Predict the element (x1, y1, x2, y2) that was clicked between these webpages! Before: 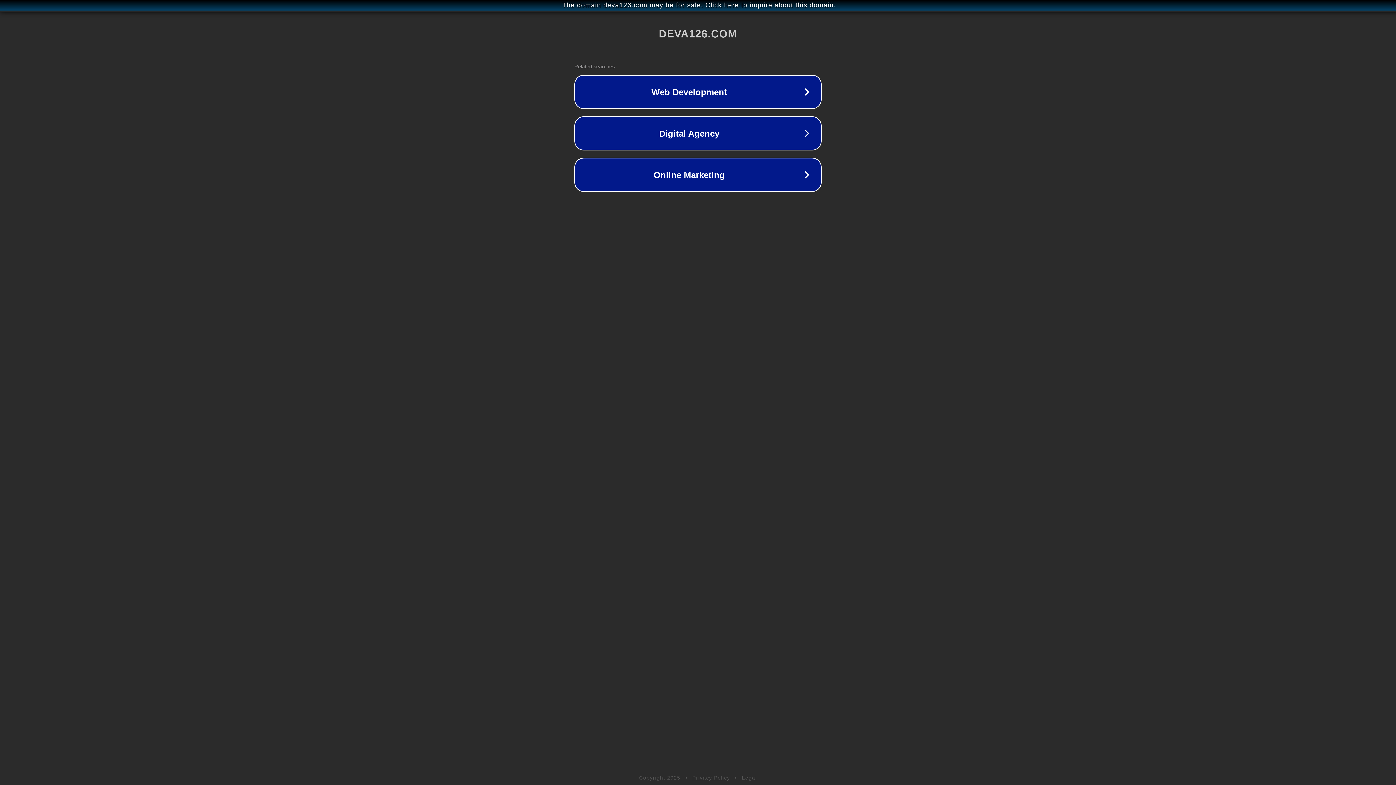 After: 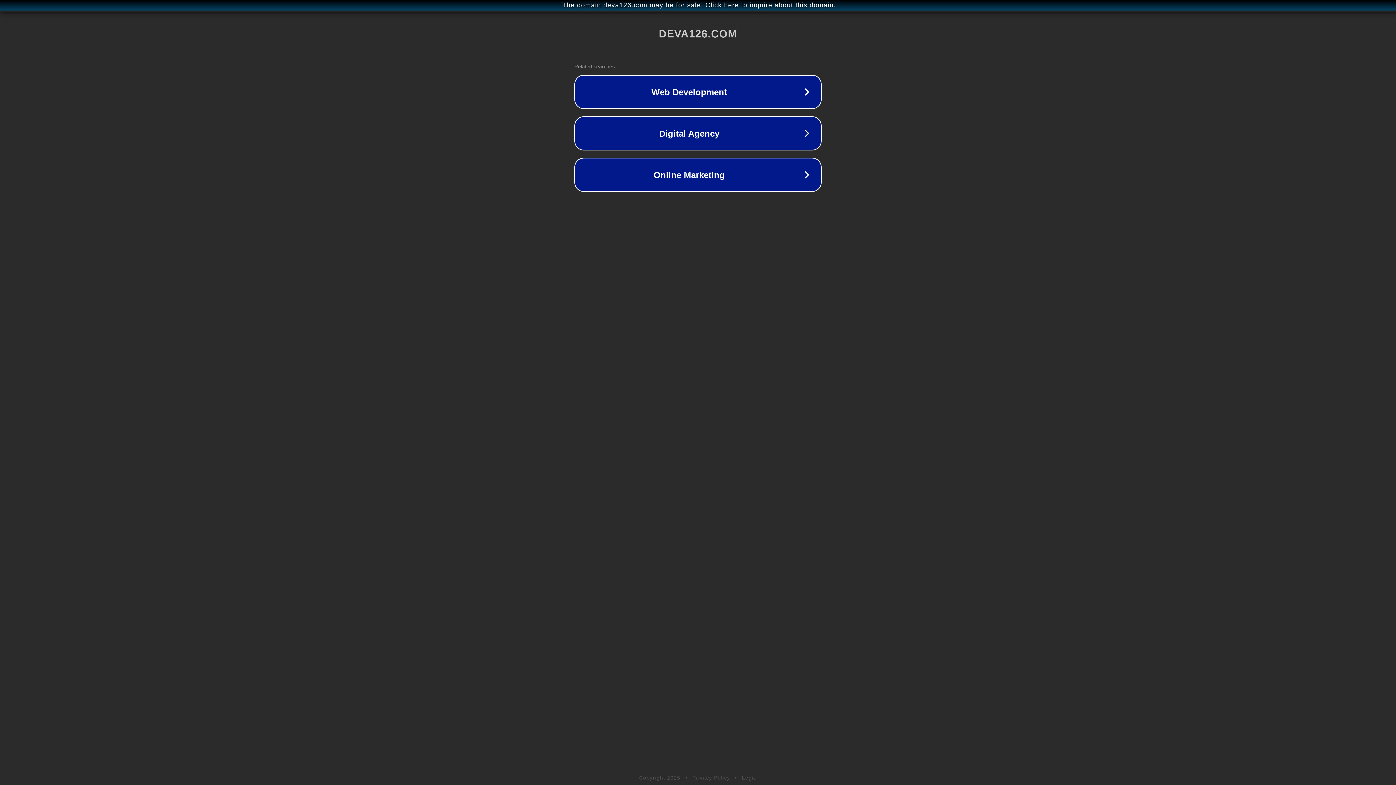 Action: label: Privacy Policy bbox: (692, 775, 730, 781)